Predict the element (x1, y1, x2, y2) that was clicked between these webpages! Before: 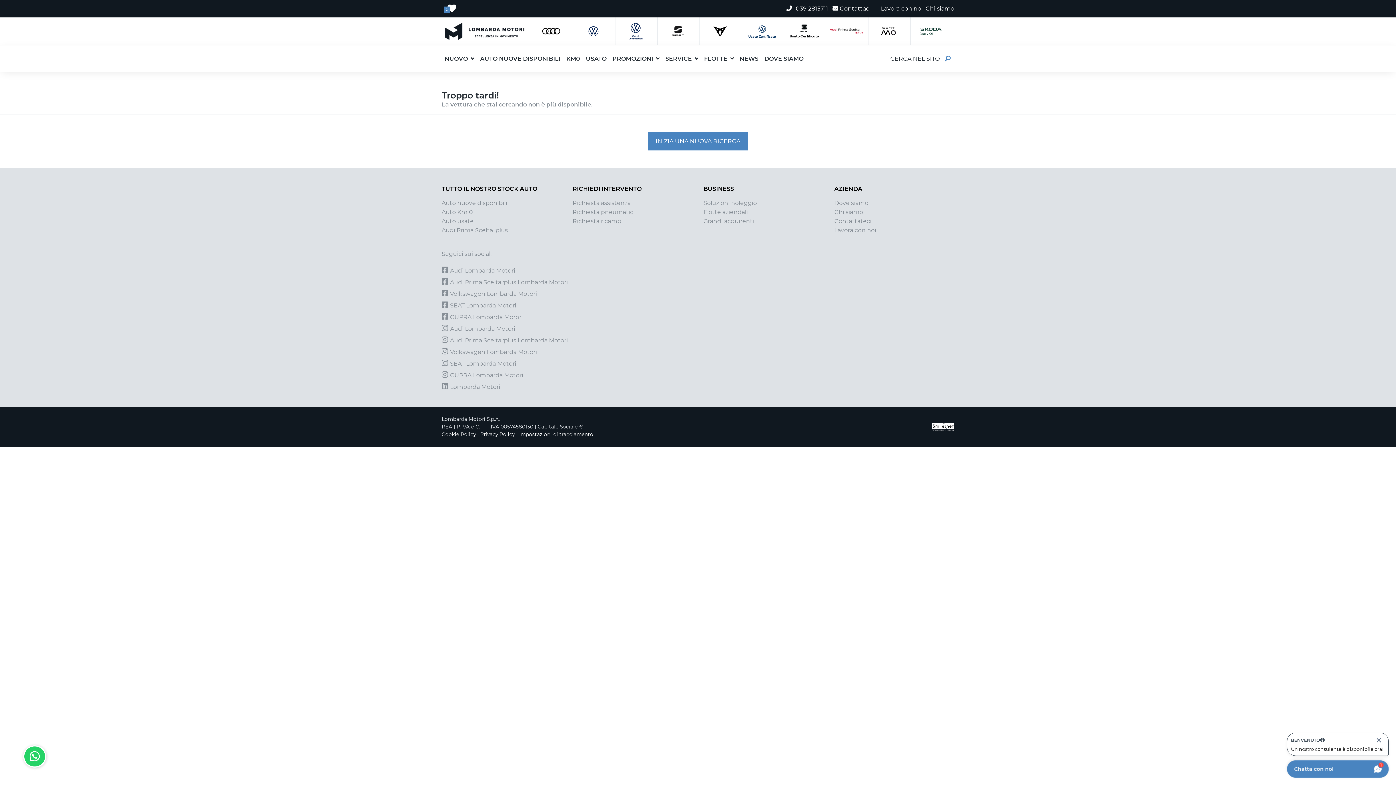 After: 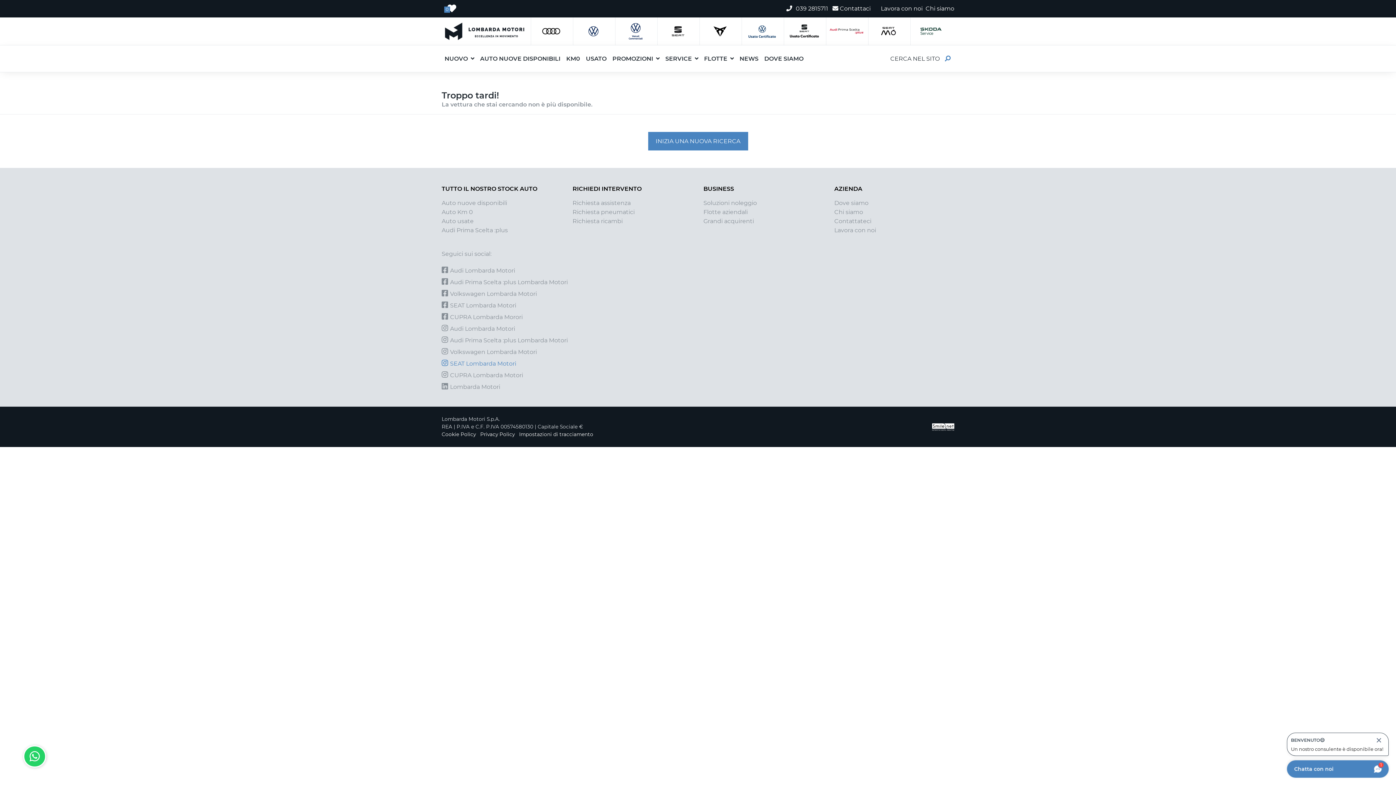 Action: label:  SEAT Lombarda Motori bbox: (441, 358, 516, 367)